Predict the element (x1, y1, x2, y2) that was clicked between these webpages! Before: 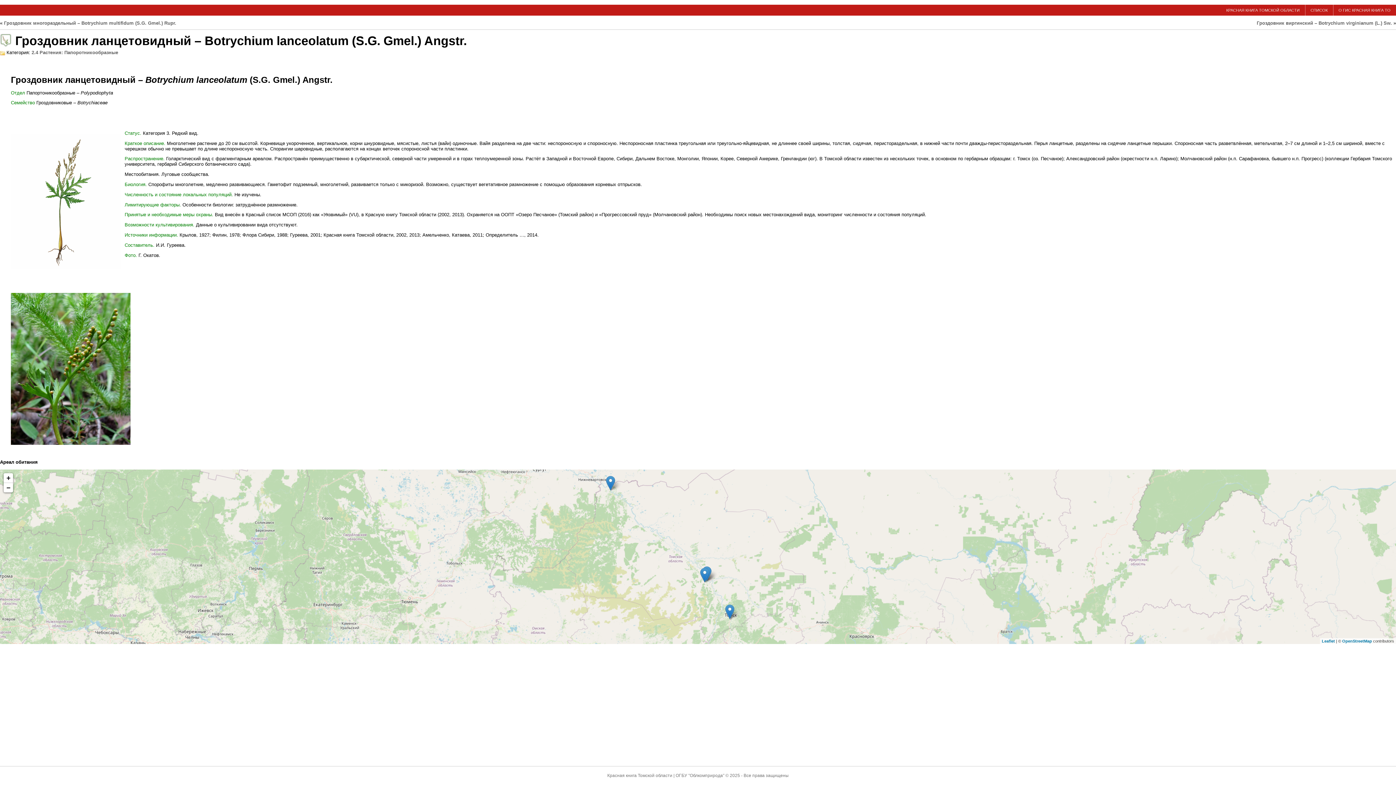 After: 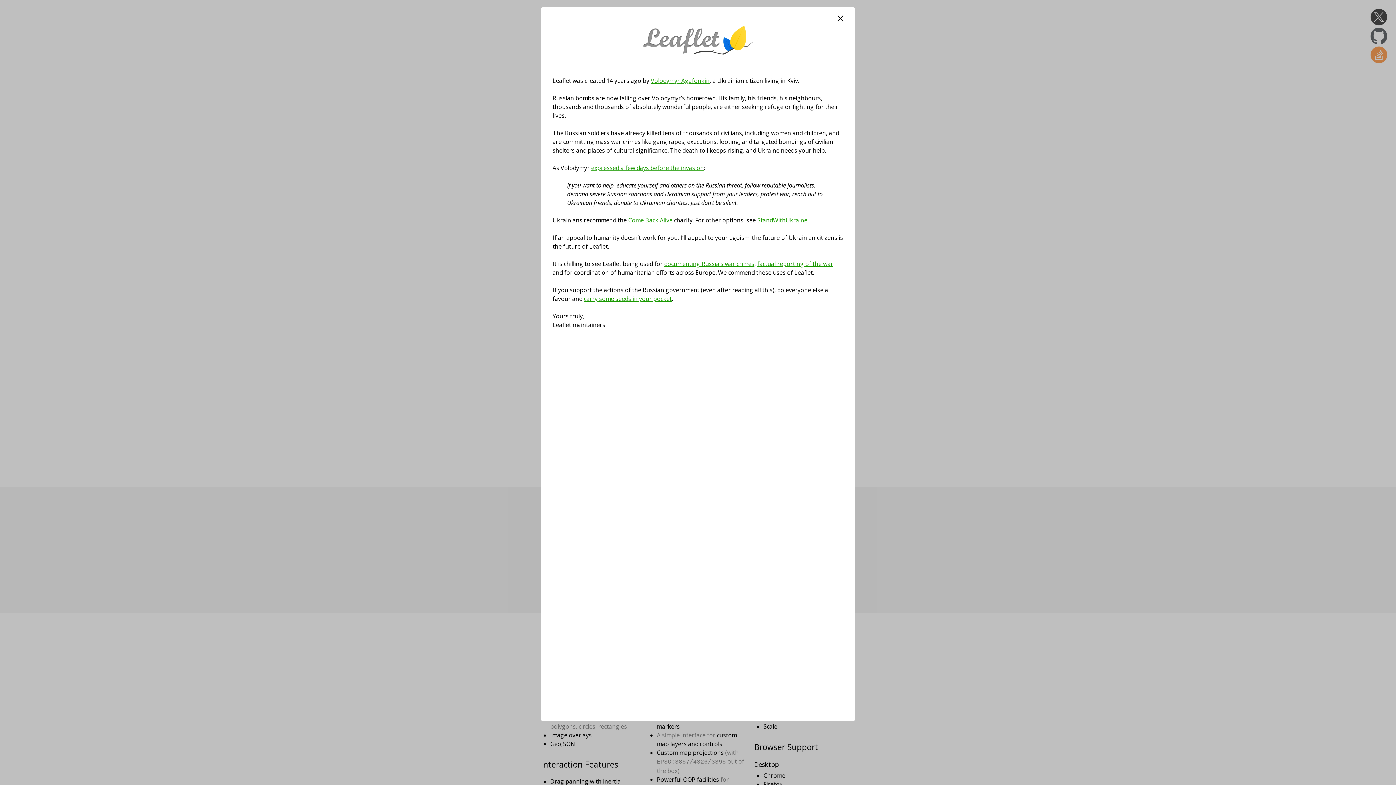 Action: label: Leaflet bbox: (1322, 639, 1335, 643)